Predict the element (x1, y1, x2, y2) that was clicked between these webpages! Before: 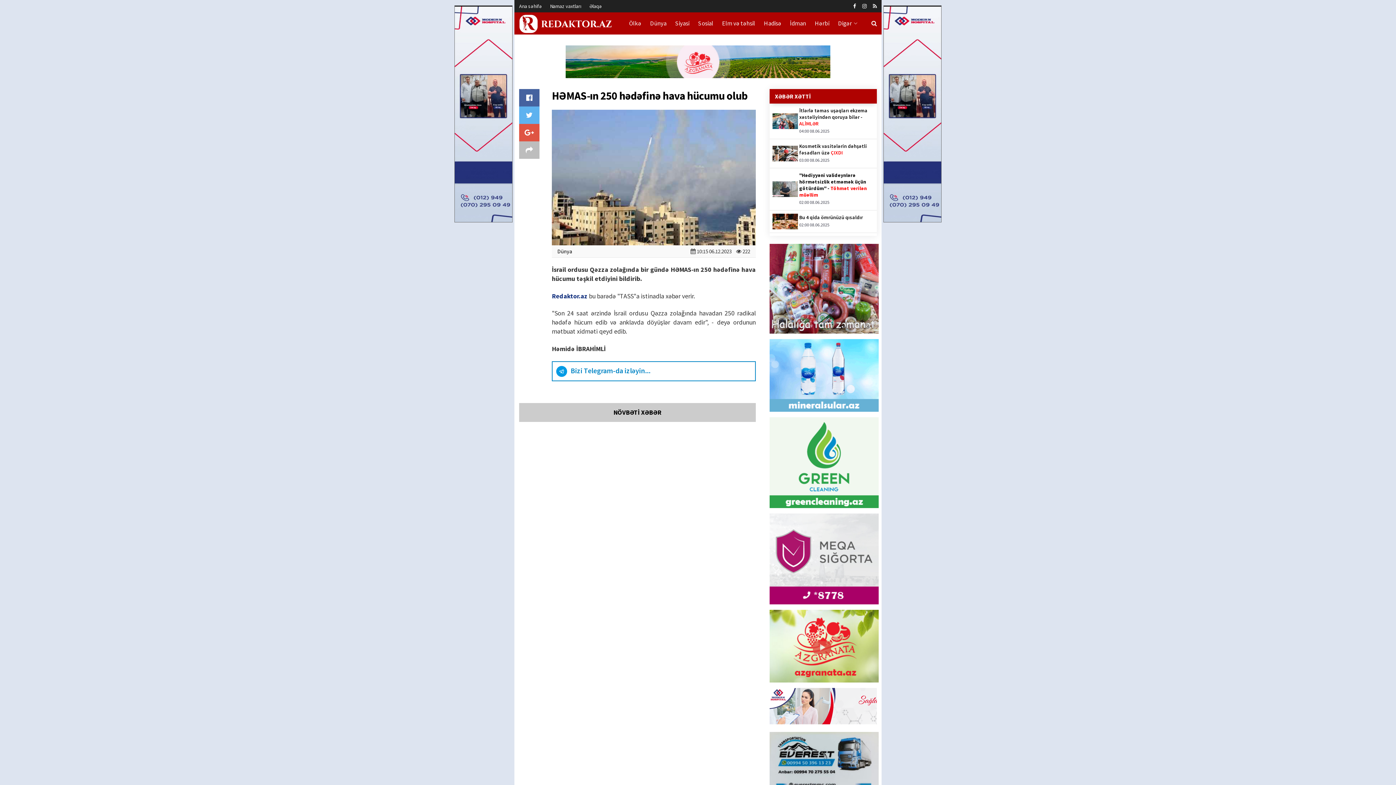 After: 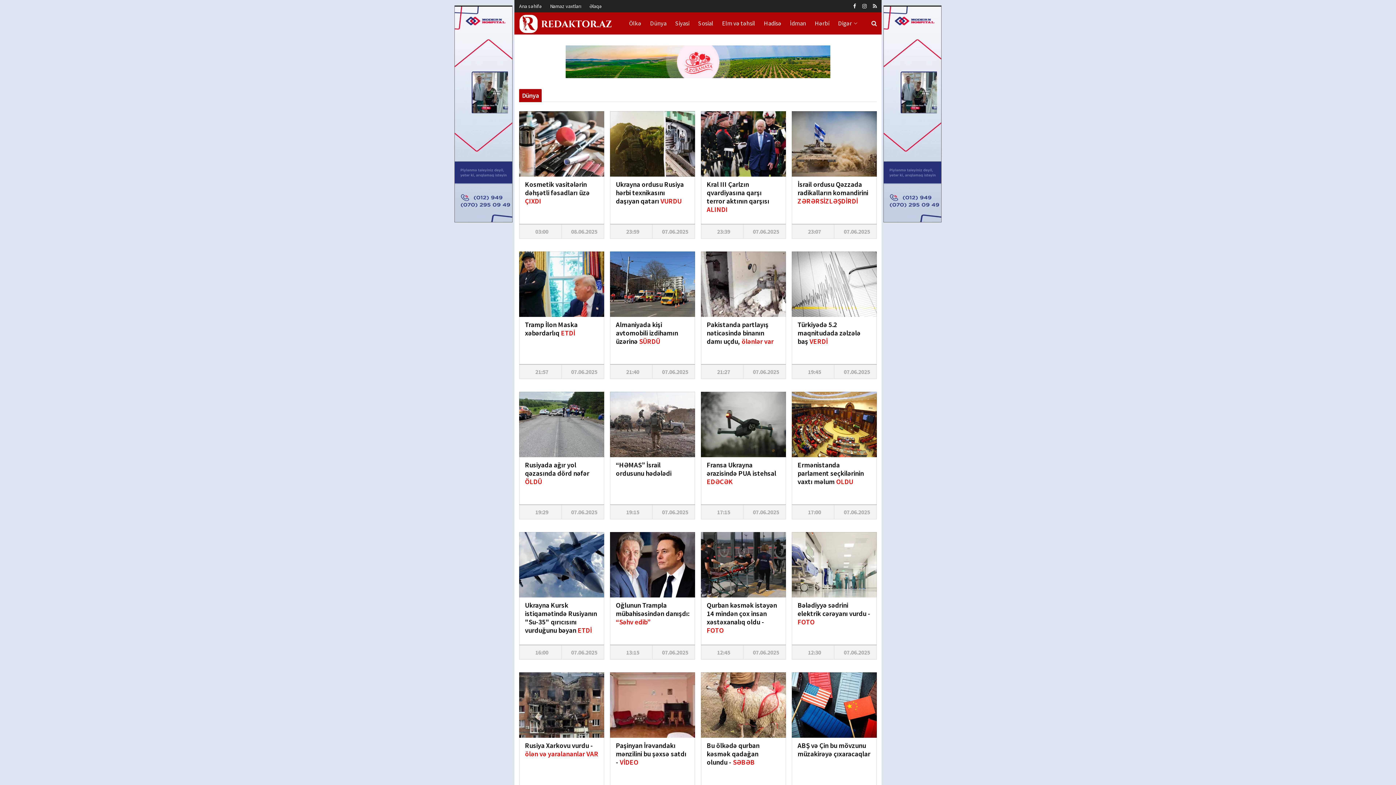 Action: label: Dünya bbox: (645, 12, 670, 34)